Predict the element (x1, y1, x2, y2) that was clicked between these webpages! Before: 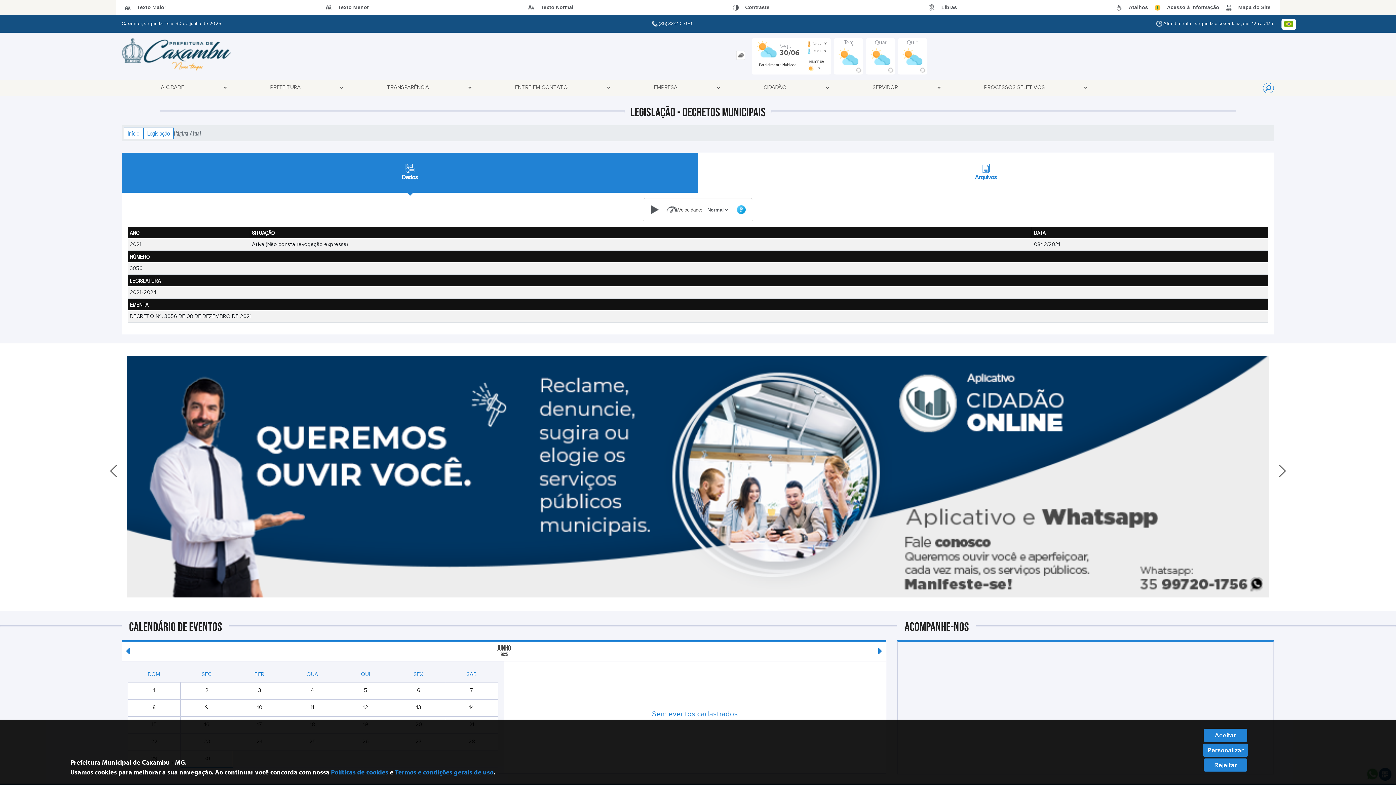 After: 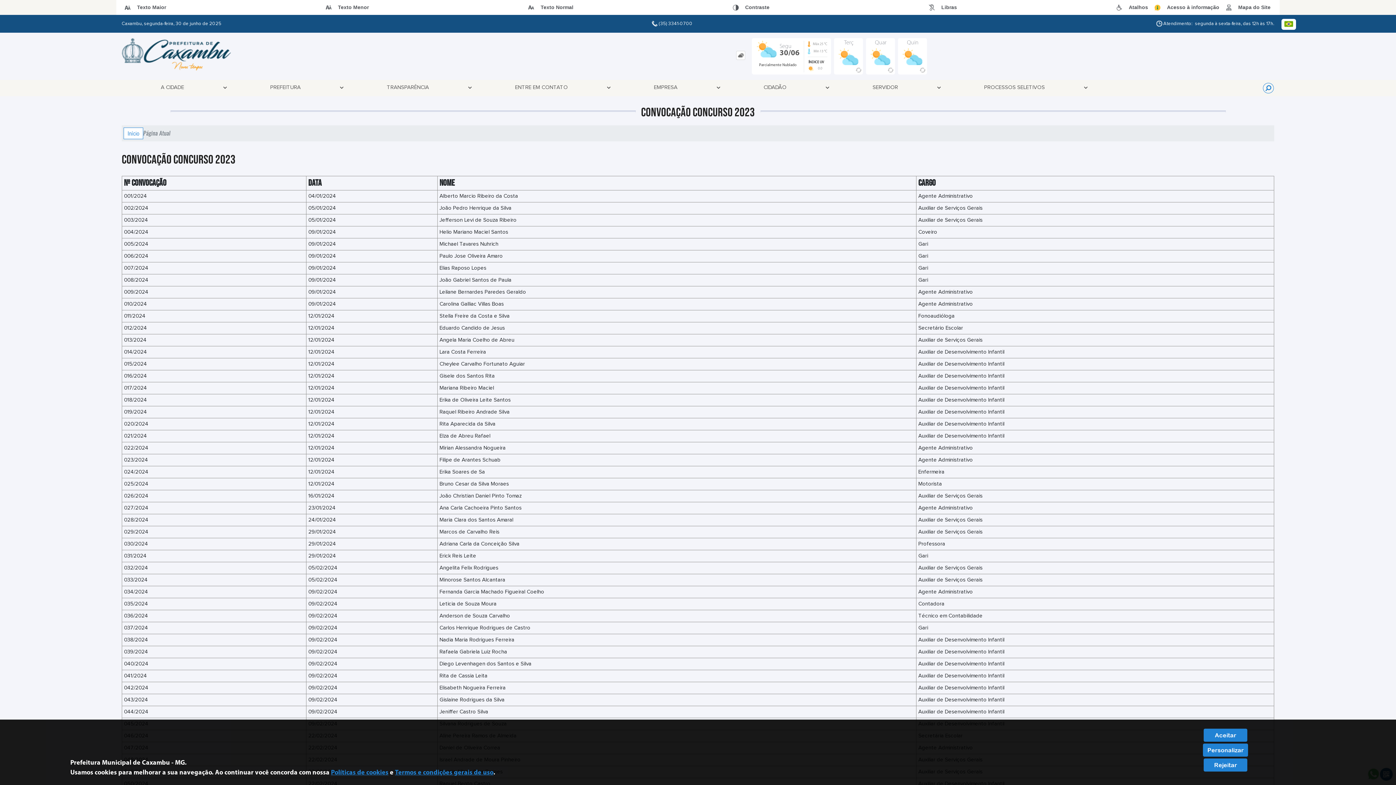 Action: bbox: (1172, 80, 1253, 88)